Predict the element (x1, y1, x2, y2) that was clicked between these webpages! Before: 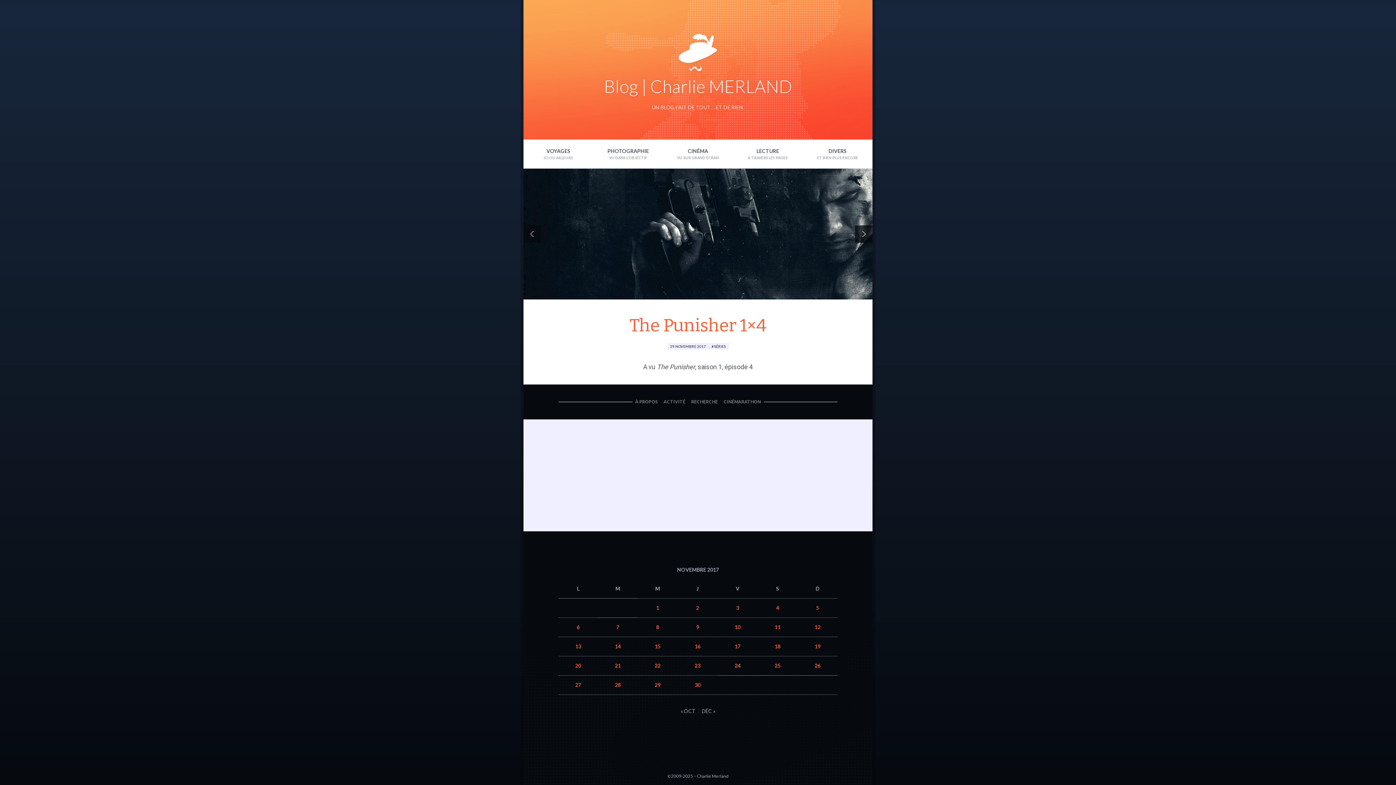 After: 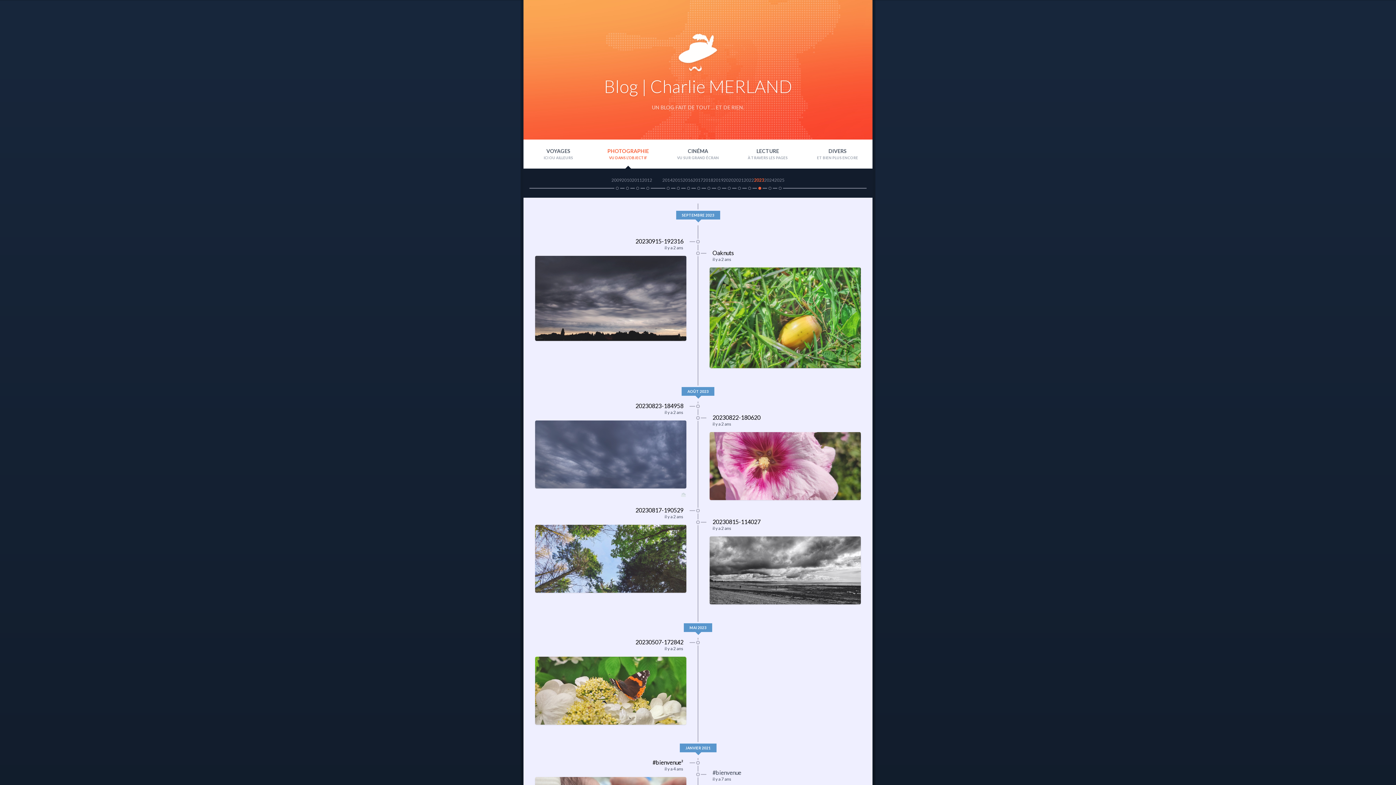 Action: label: PHOTOGRAPHIE bbox: (593, 139, 663, 168)